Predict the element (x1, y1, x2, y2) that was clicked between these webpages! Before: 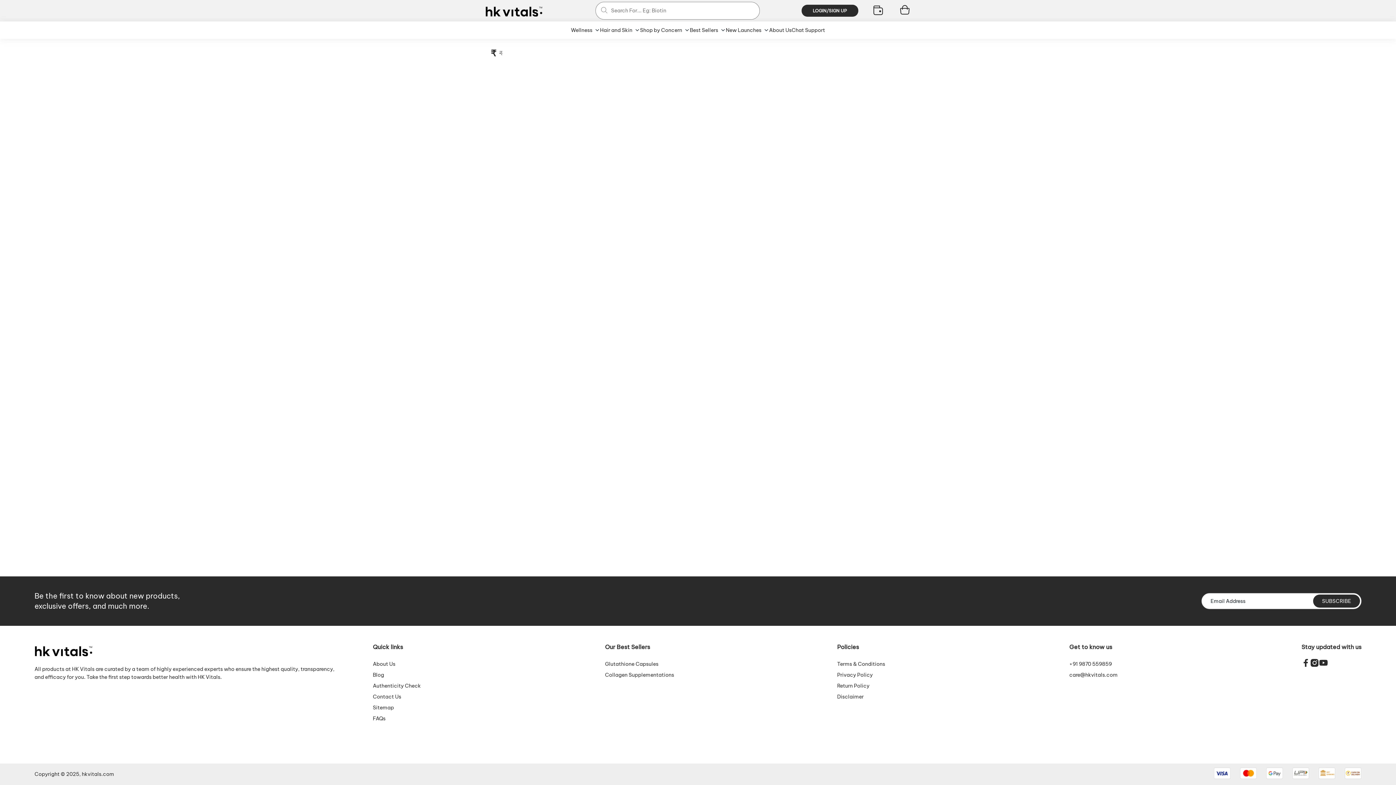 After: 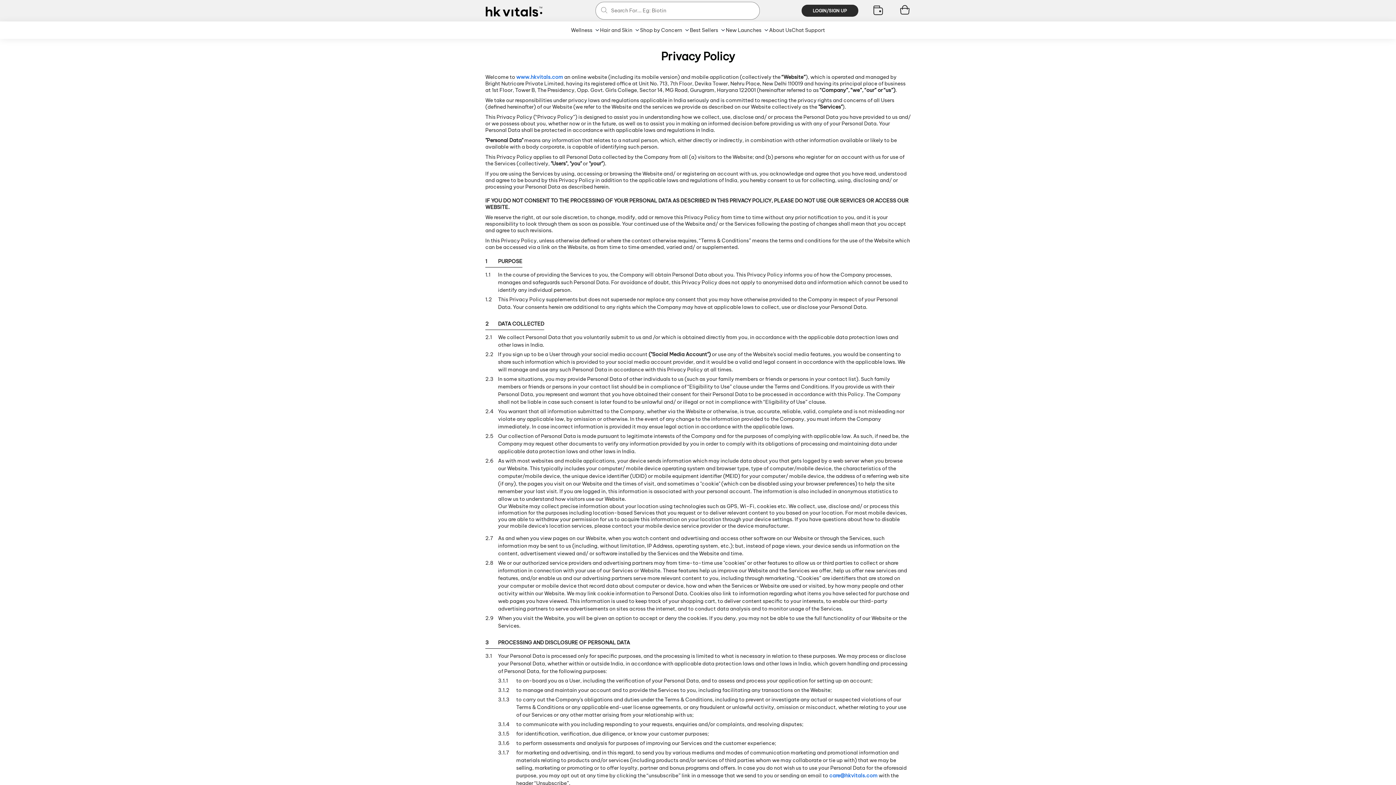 Action: bbox: (837, 671, 873, 678) label: Privacy Policy